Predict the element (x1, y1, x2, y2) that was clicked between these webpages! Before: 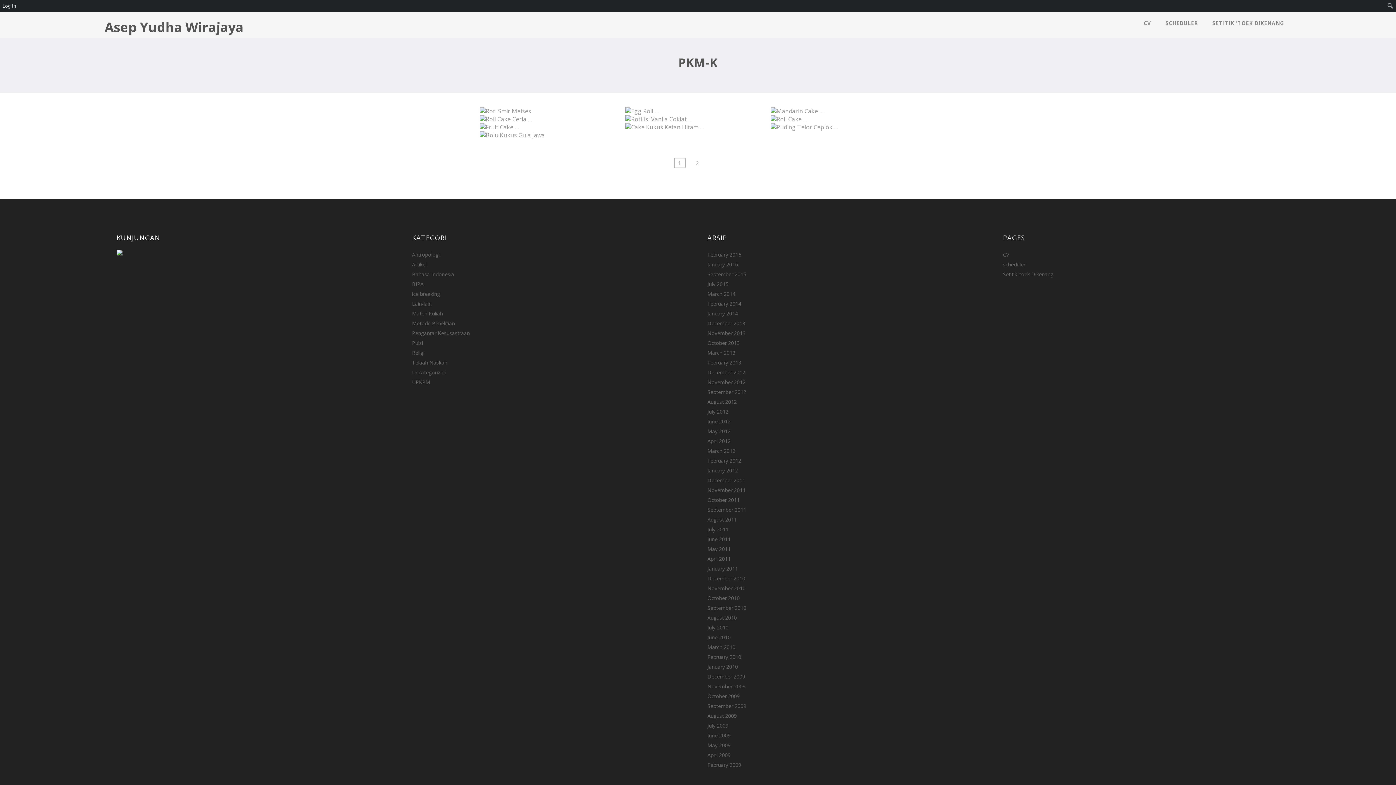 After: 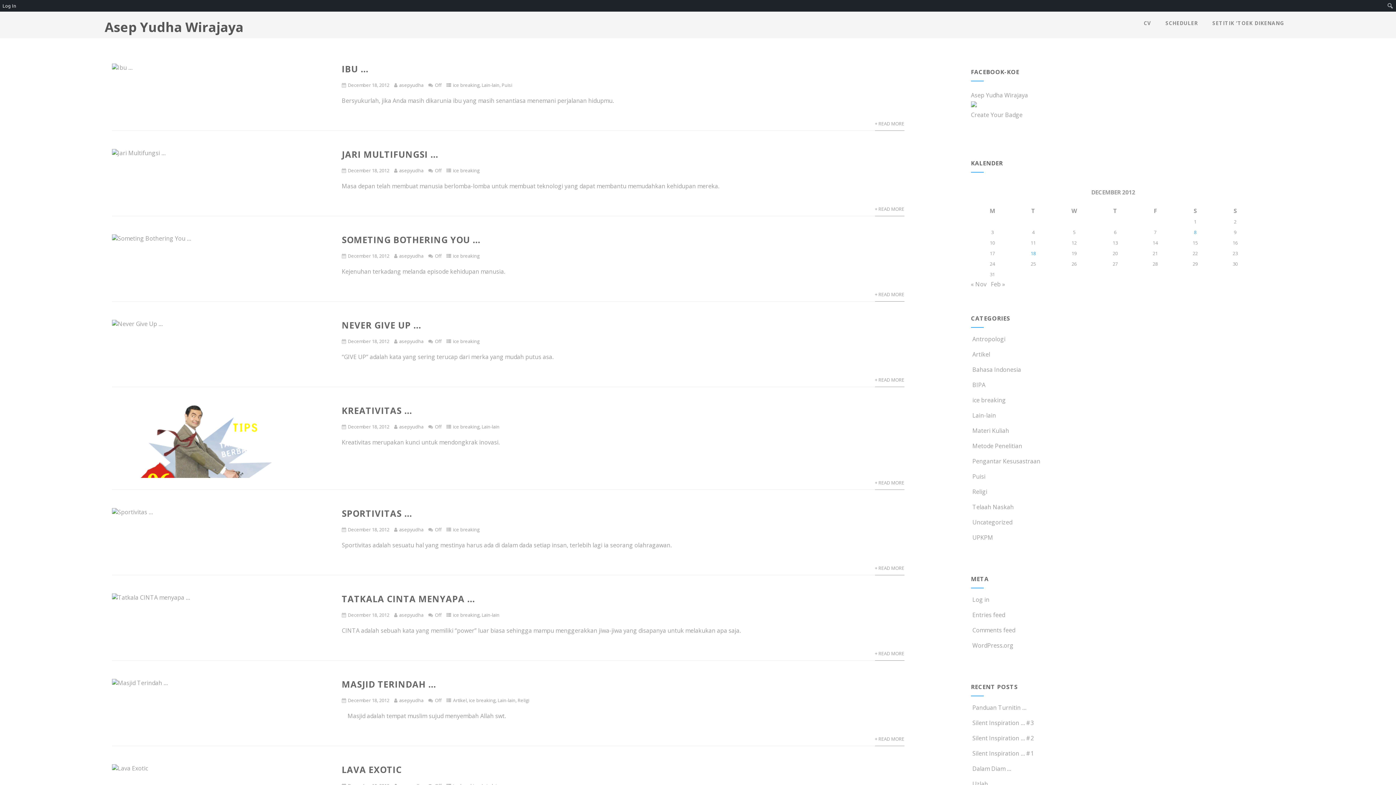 Action: bbox: (707, 369, 745, 376) label: December 2012